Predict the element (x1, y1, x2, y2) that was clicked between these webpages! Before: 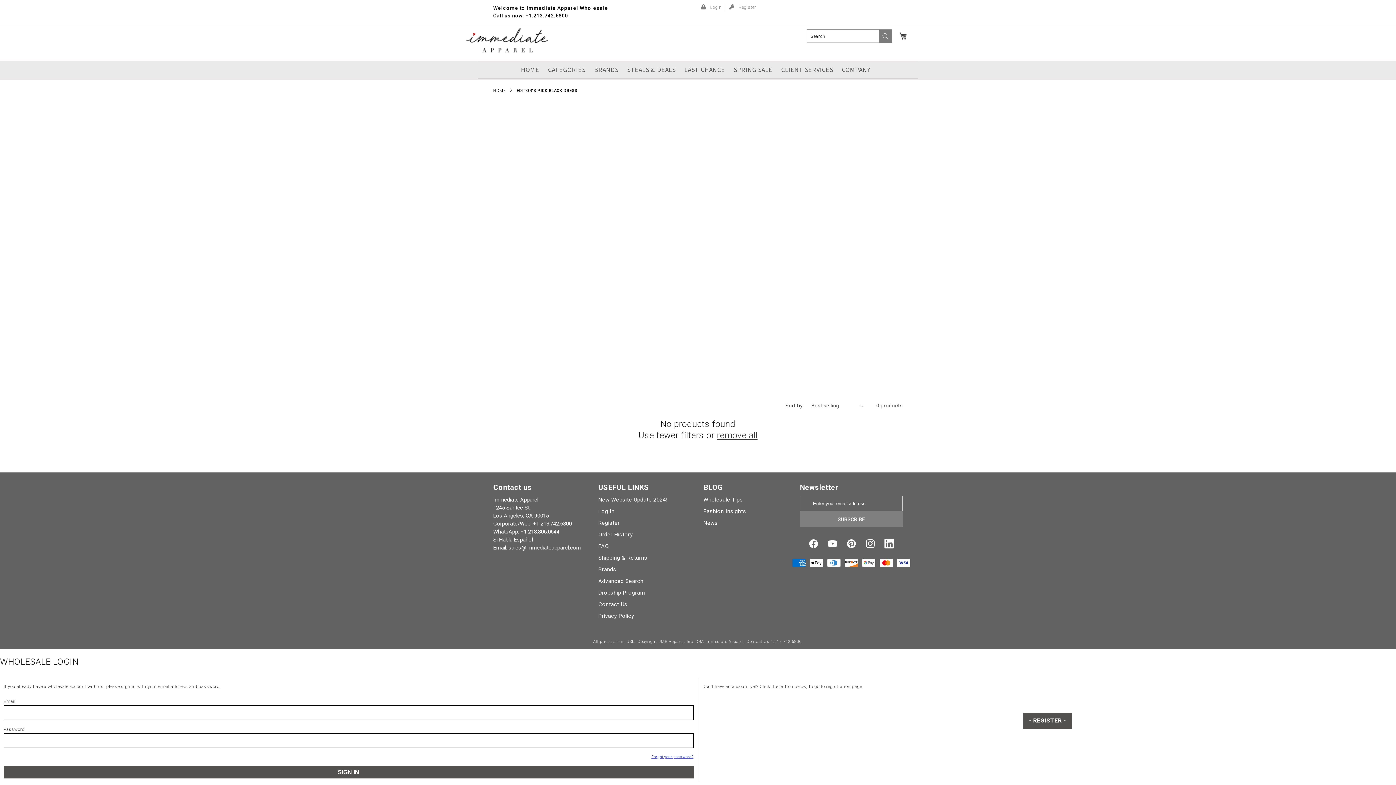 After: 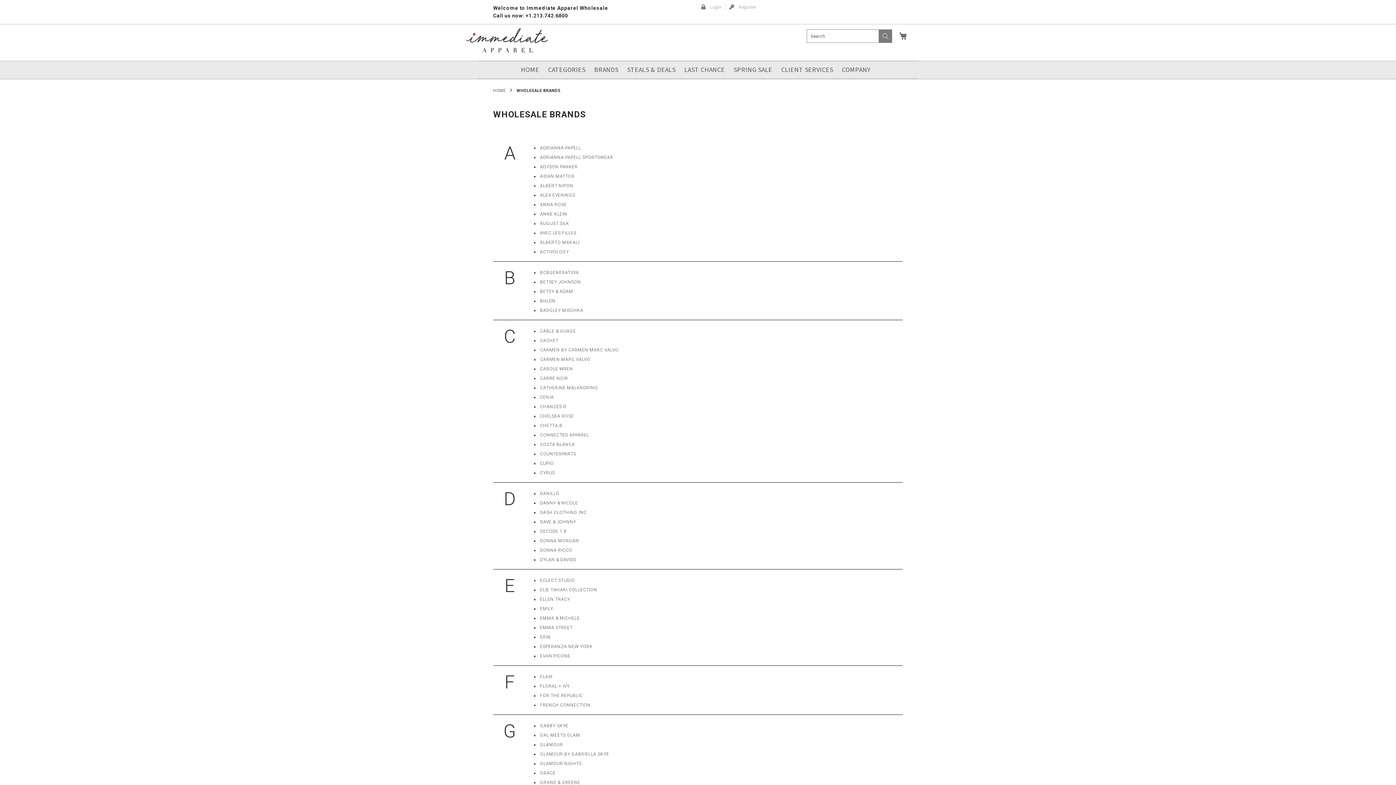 Action: bbox: (598, 564, 616, 575) label: Brands